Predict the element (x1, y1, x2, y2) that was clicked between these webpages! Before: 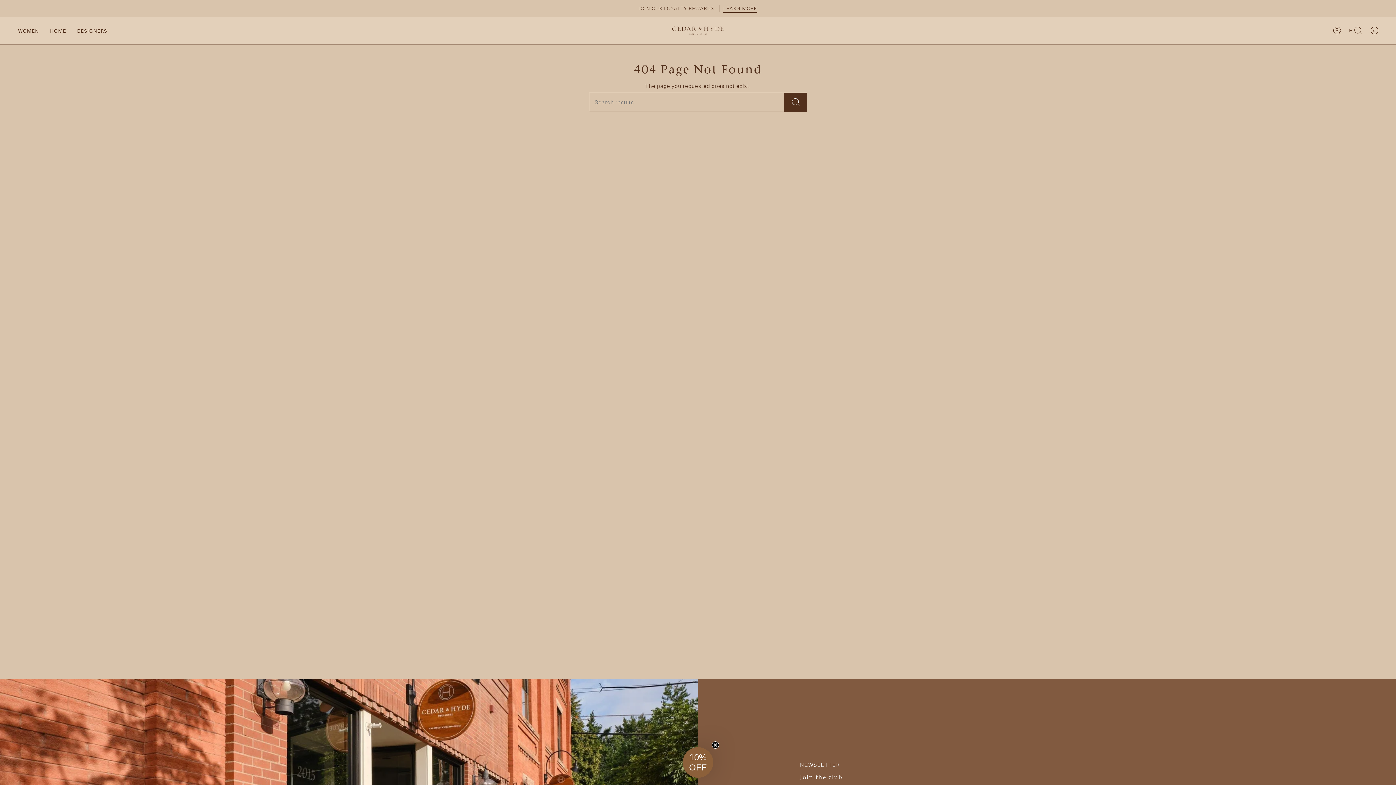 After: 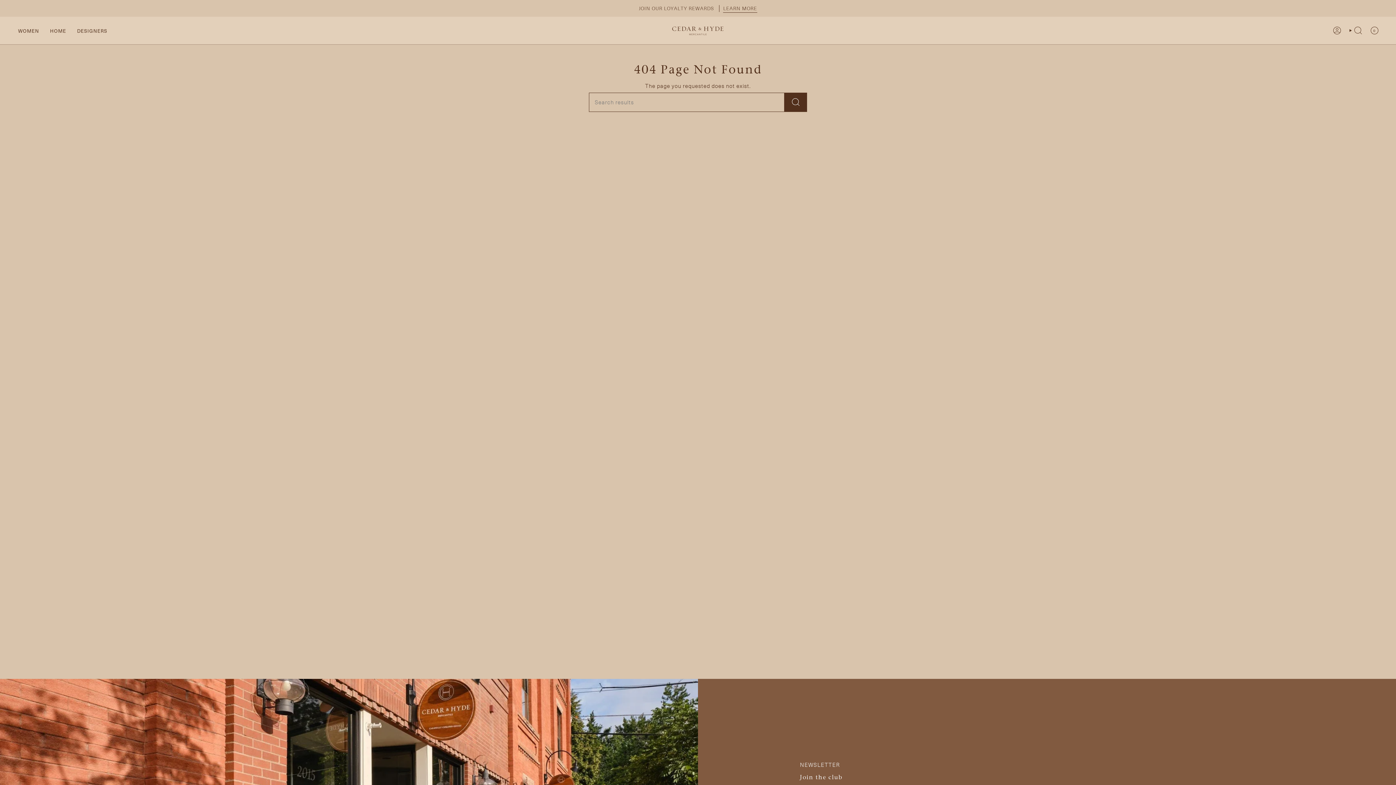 Action: label: Close teaser bbox: (712, 772, 719, 779)